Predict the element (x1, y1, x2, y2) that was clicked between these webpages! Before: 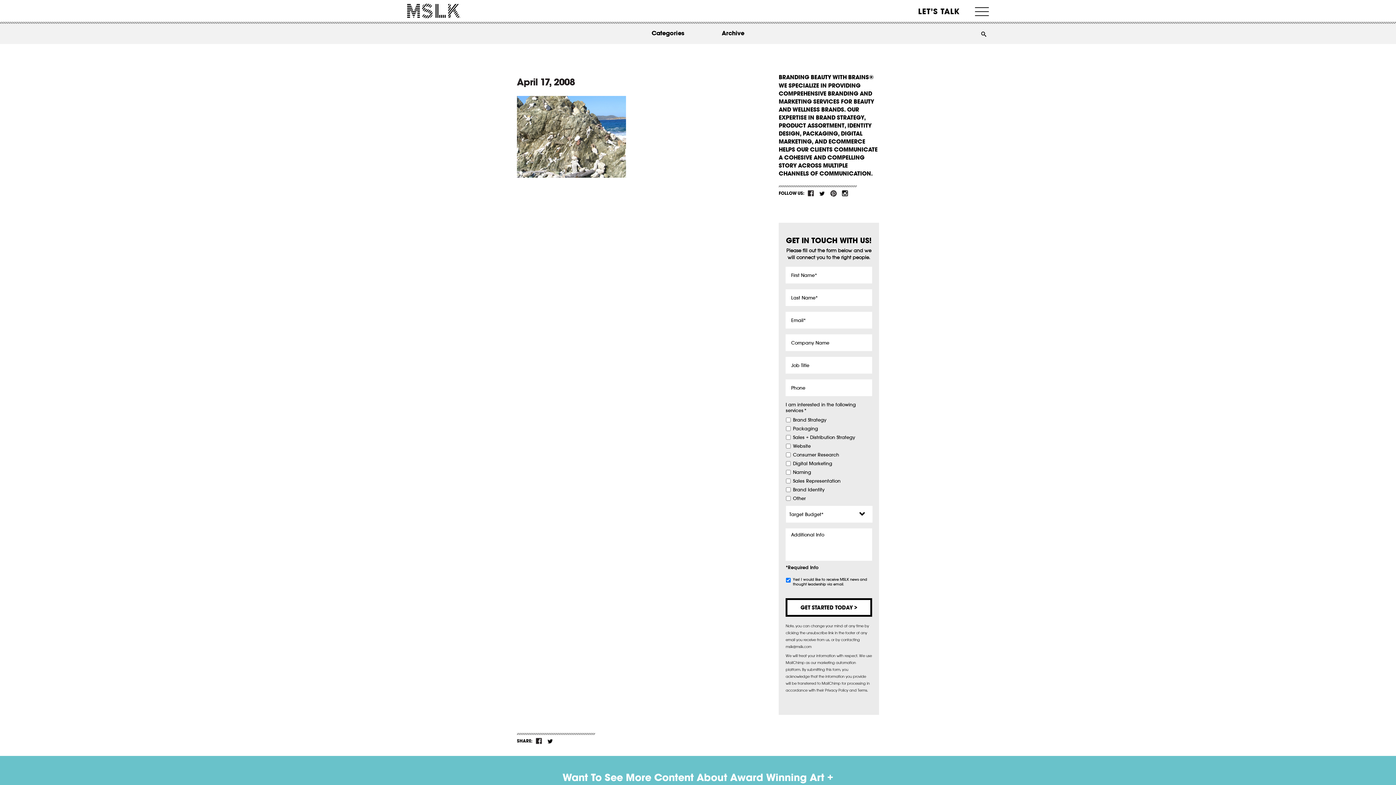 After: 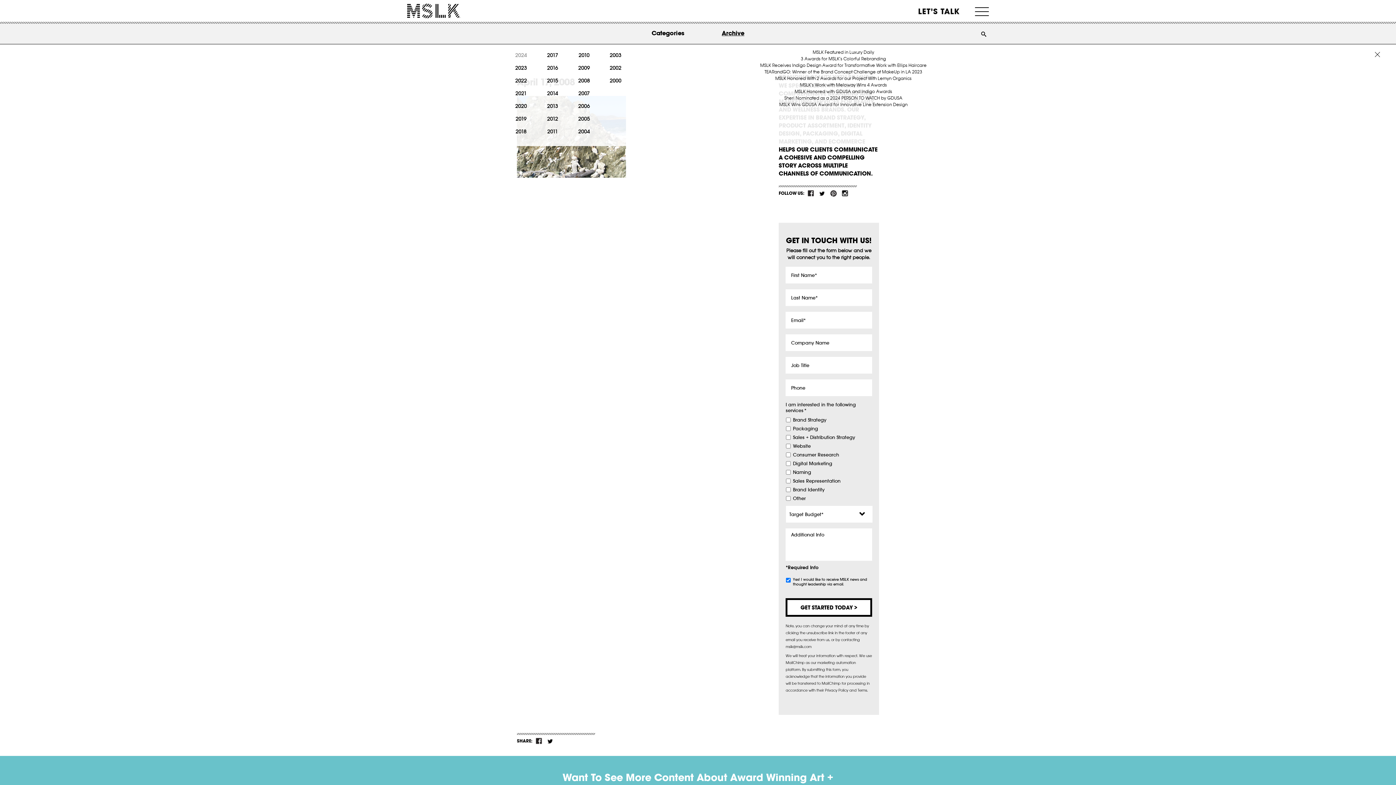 Action: bbox: (722, 29, 744, 37) label: Archive